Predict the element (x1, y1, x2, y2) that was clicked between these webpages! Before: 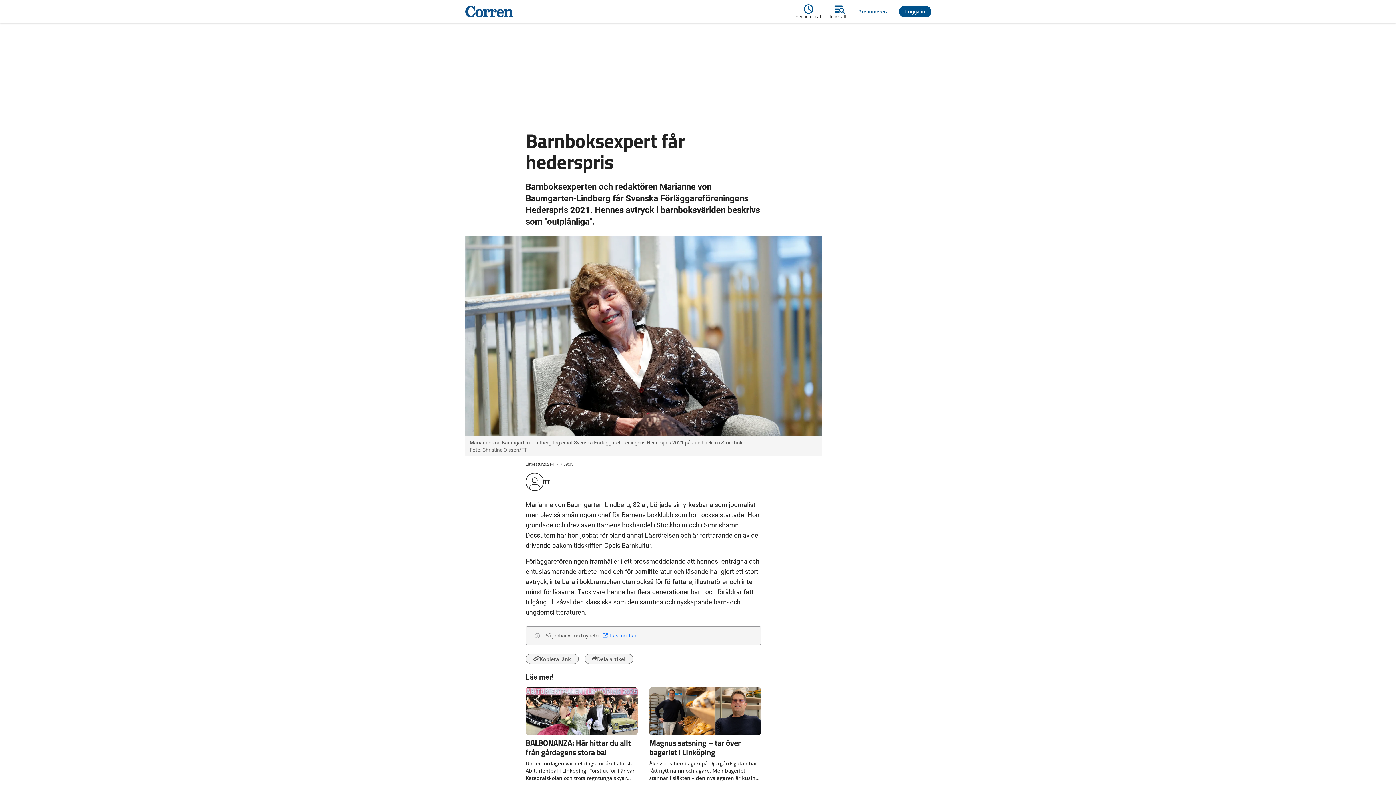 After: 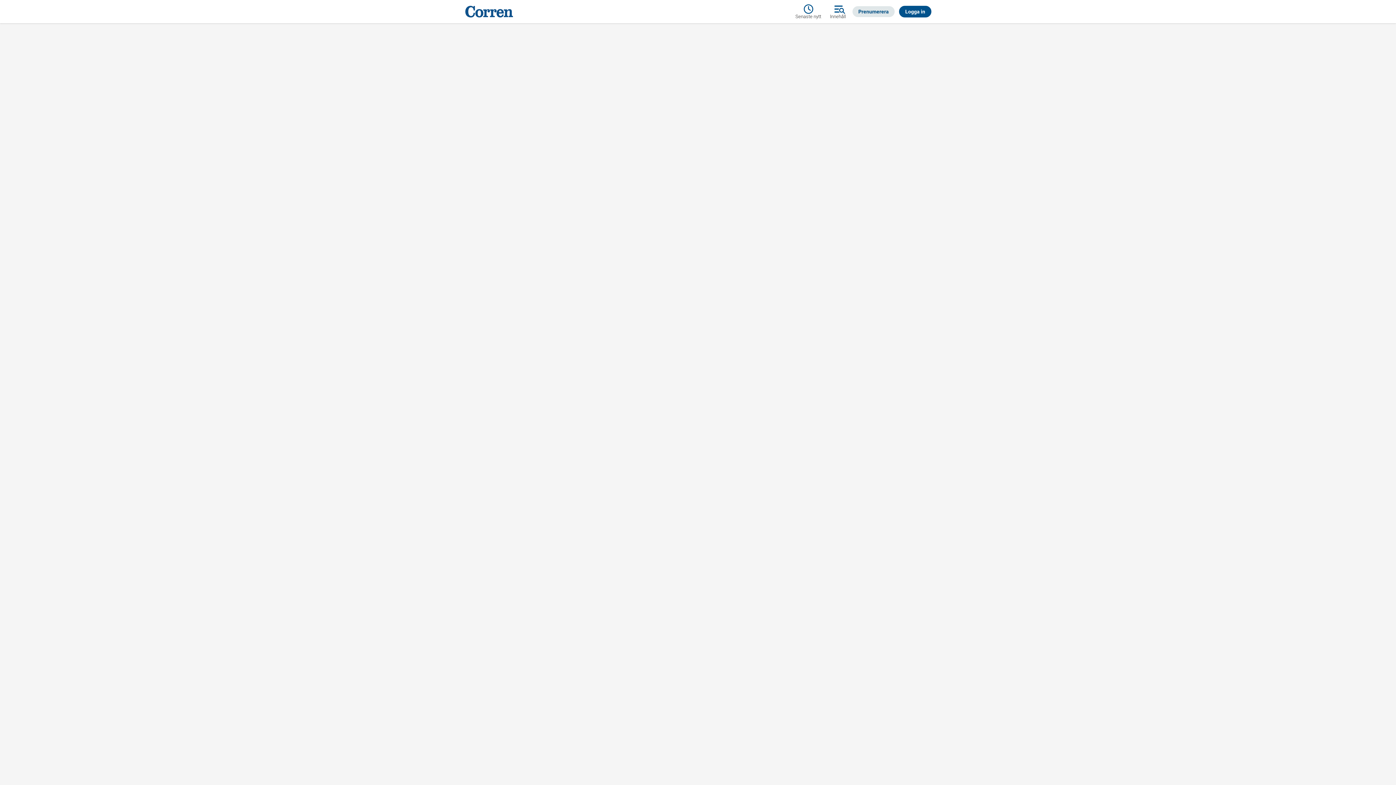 Action: label: Prenumerera bbox: (852, 6, 894, 17)